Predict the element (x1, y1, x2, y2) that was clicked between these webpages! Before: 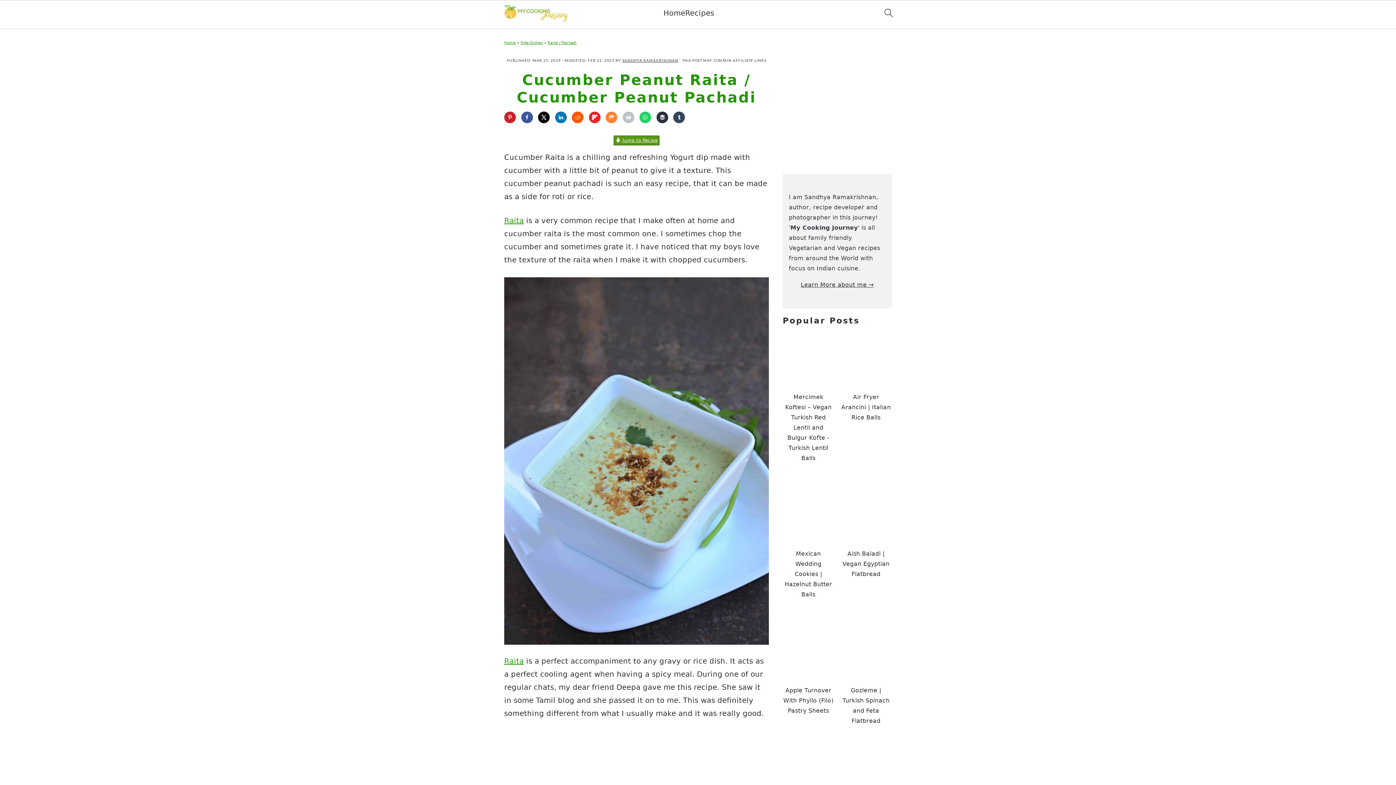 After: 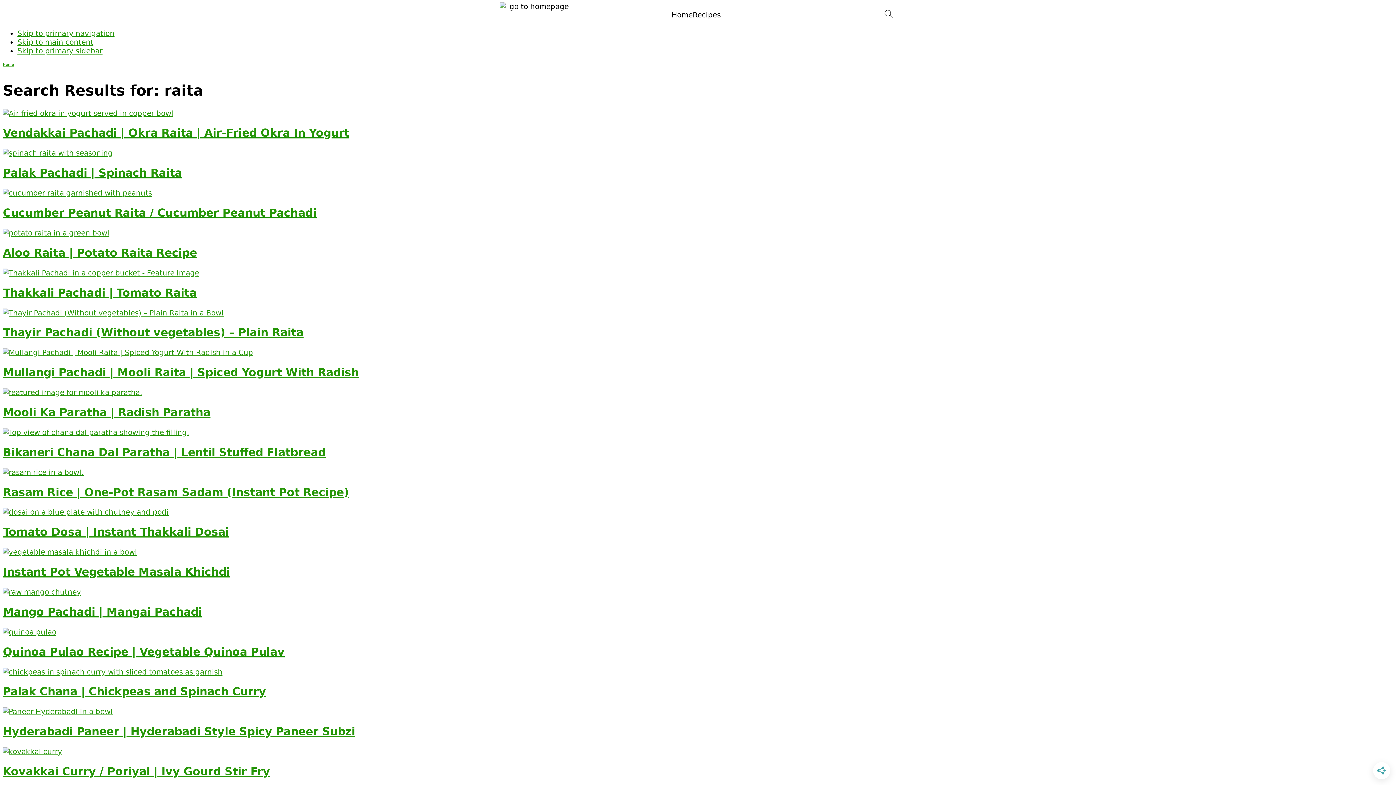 Action: bbox: (504, 663, 524, 672) label: Raita